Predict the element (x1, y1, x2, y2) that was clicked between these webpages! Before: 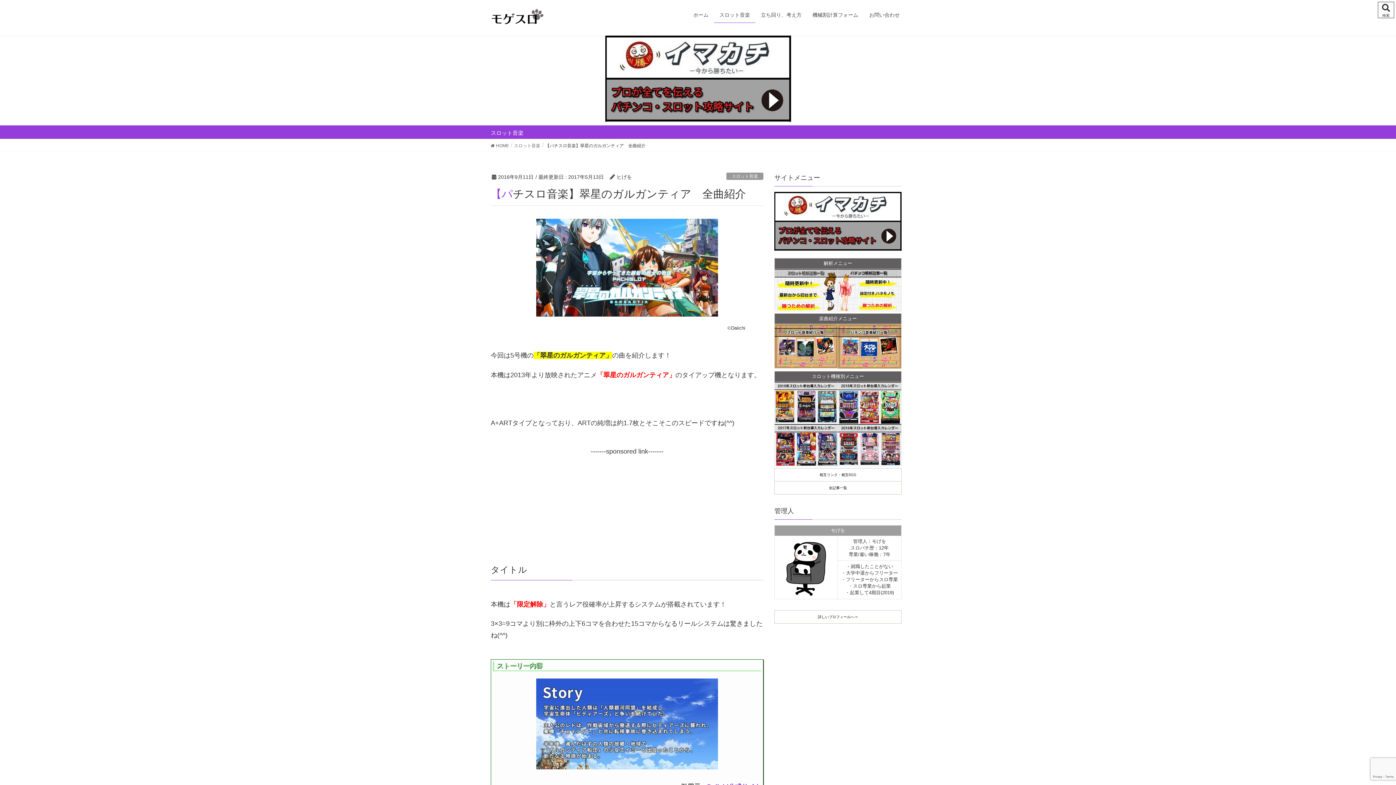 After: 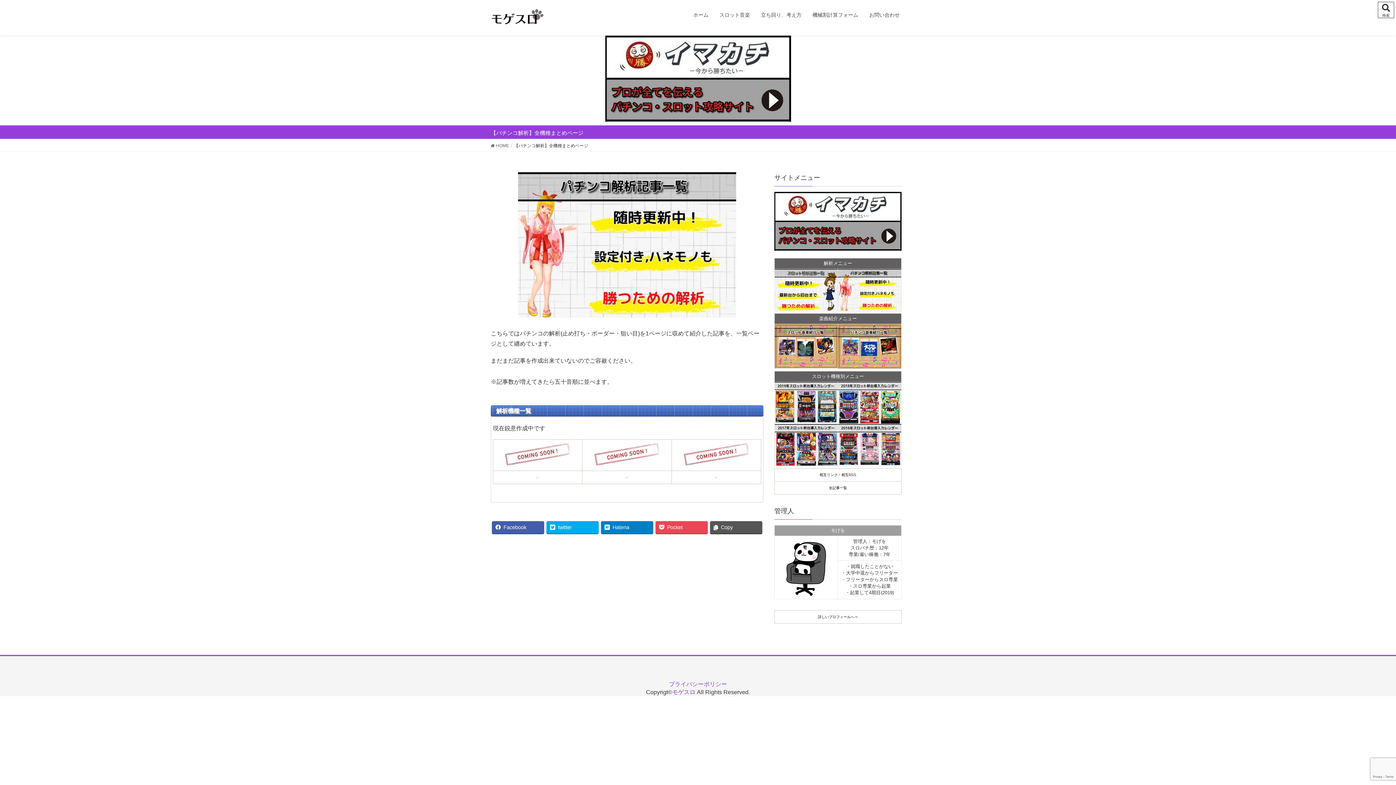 Action: bbox: (838, 268, 901, 311)